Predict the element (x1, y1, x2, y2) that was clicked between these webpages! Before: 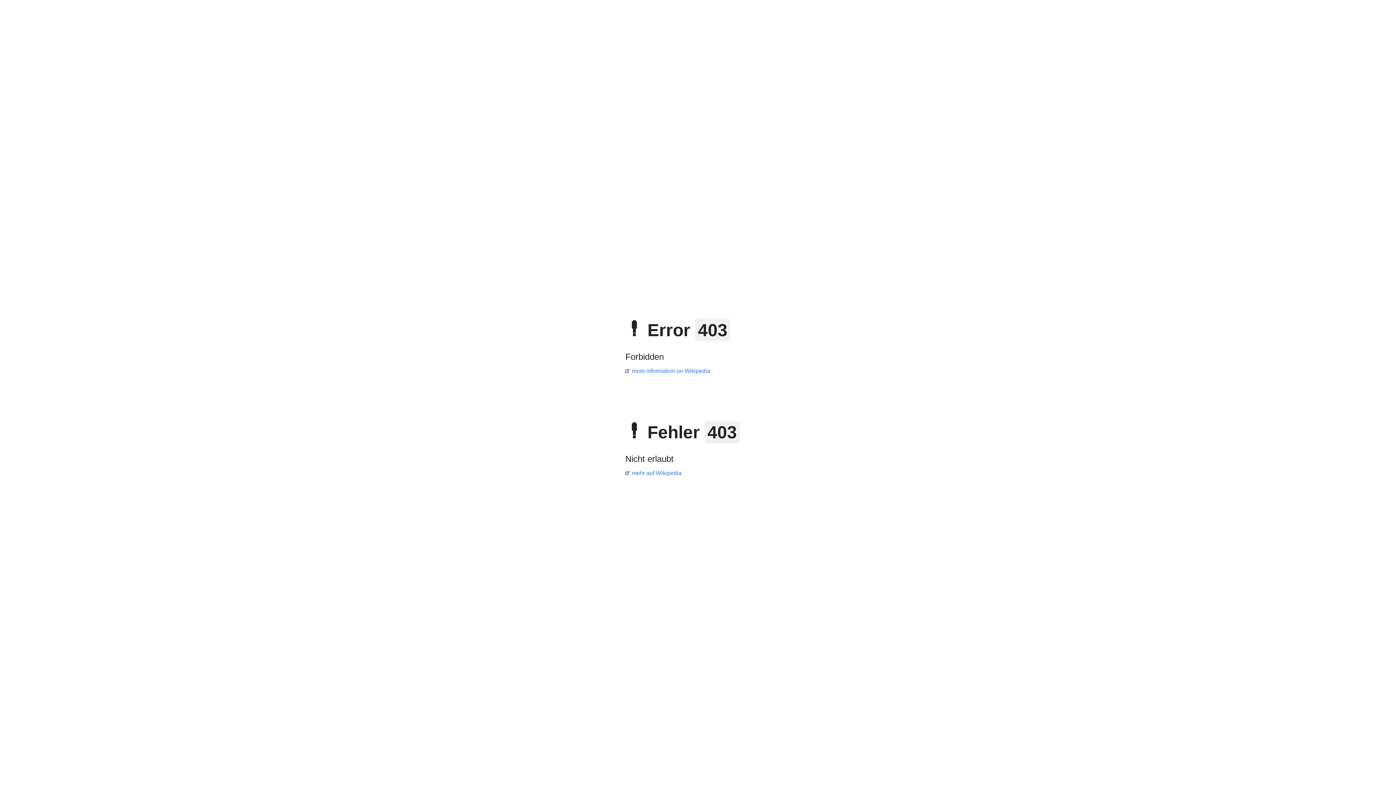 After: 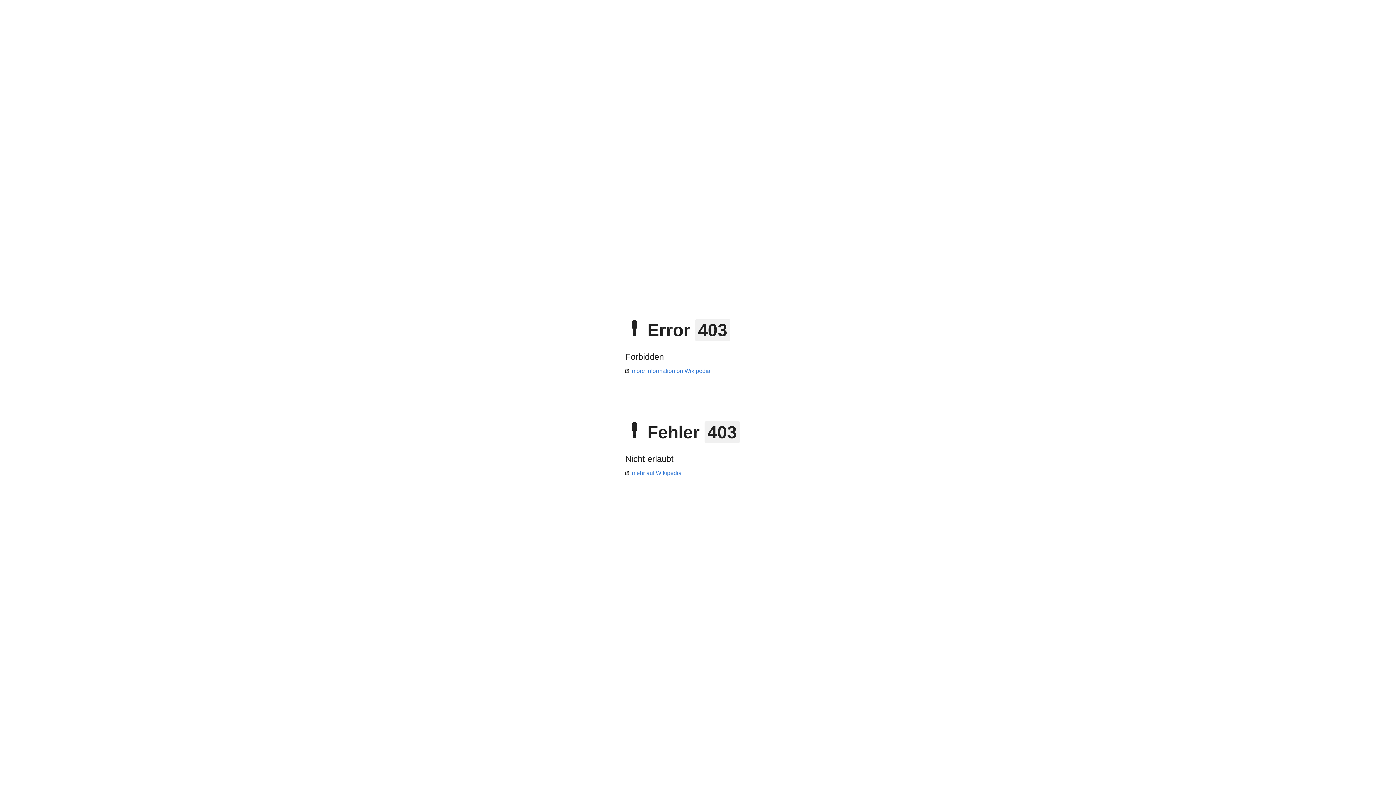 Action: bbox: (625, 368, 710, 374) label: more information on Wikipedia